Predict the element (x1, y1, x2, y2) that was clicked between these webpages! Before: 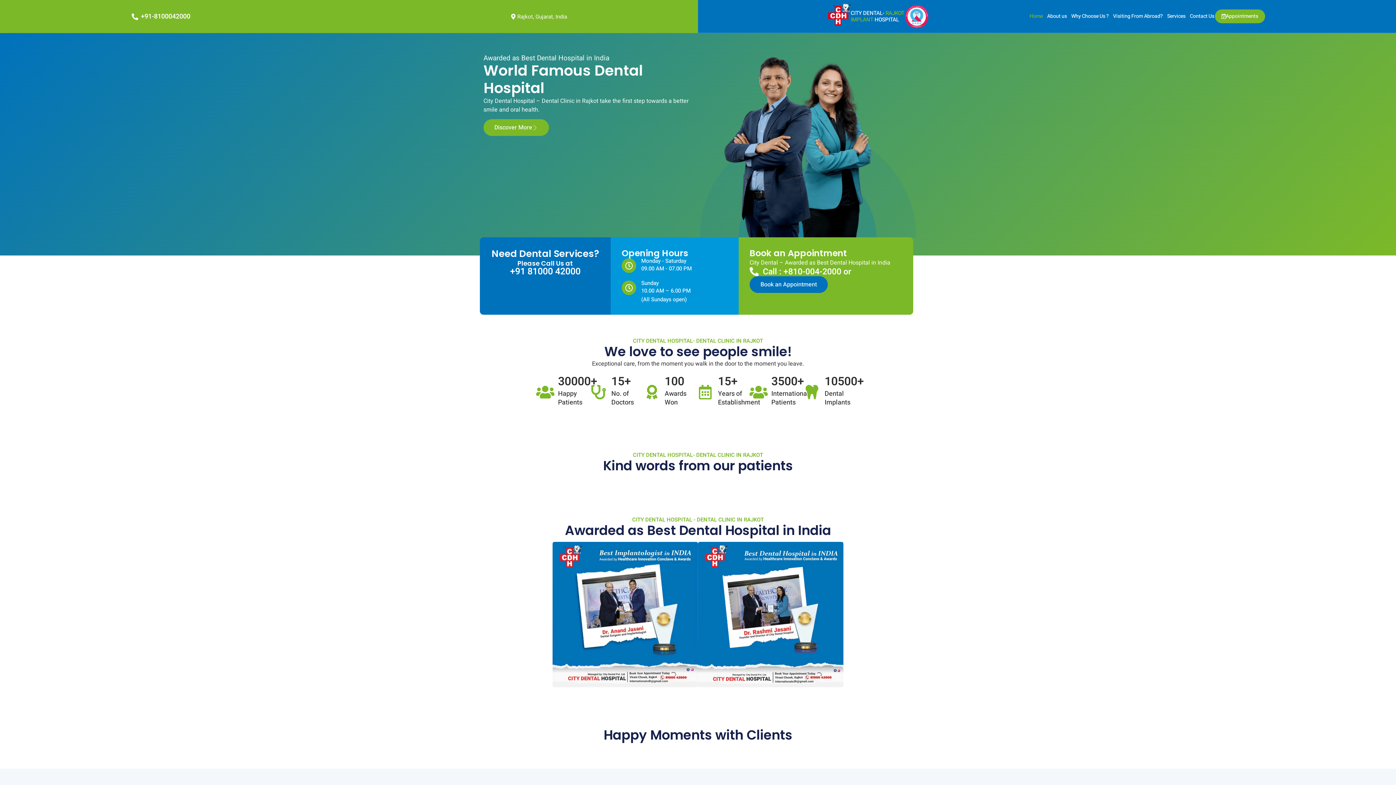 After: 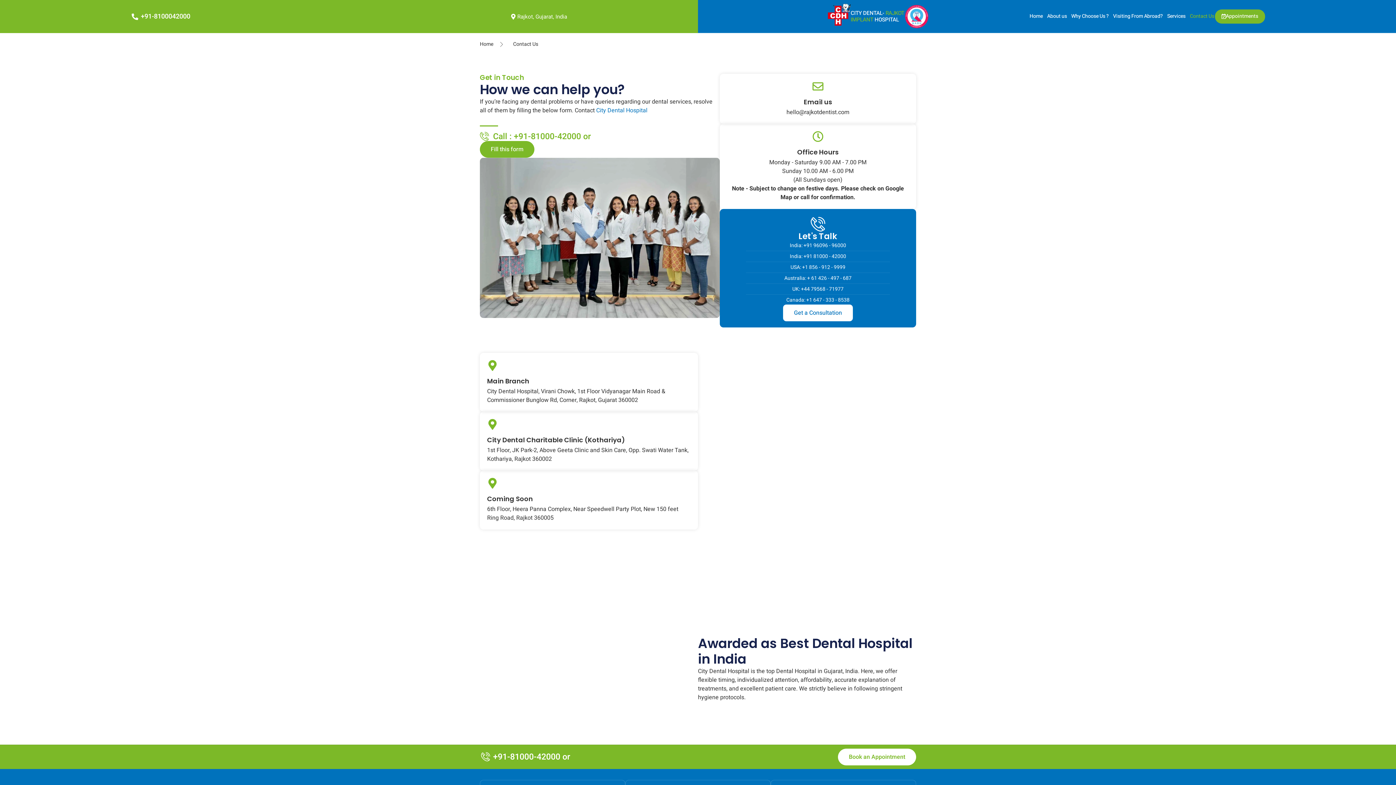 Action: label: Contact Us bbox: (1189, 8, 1215, 24)